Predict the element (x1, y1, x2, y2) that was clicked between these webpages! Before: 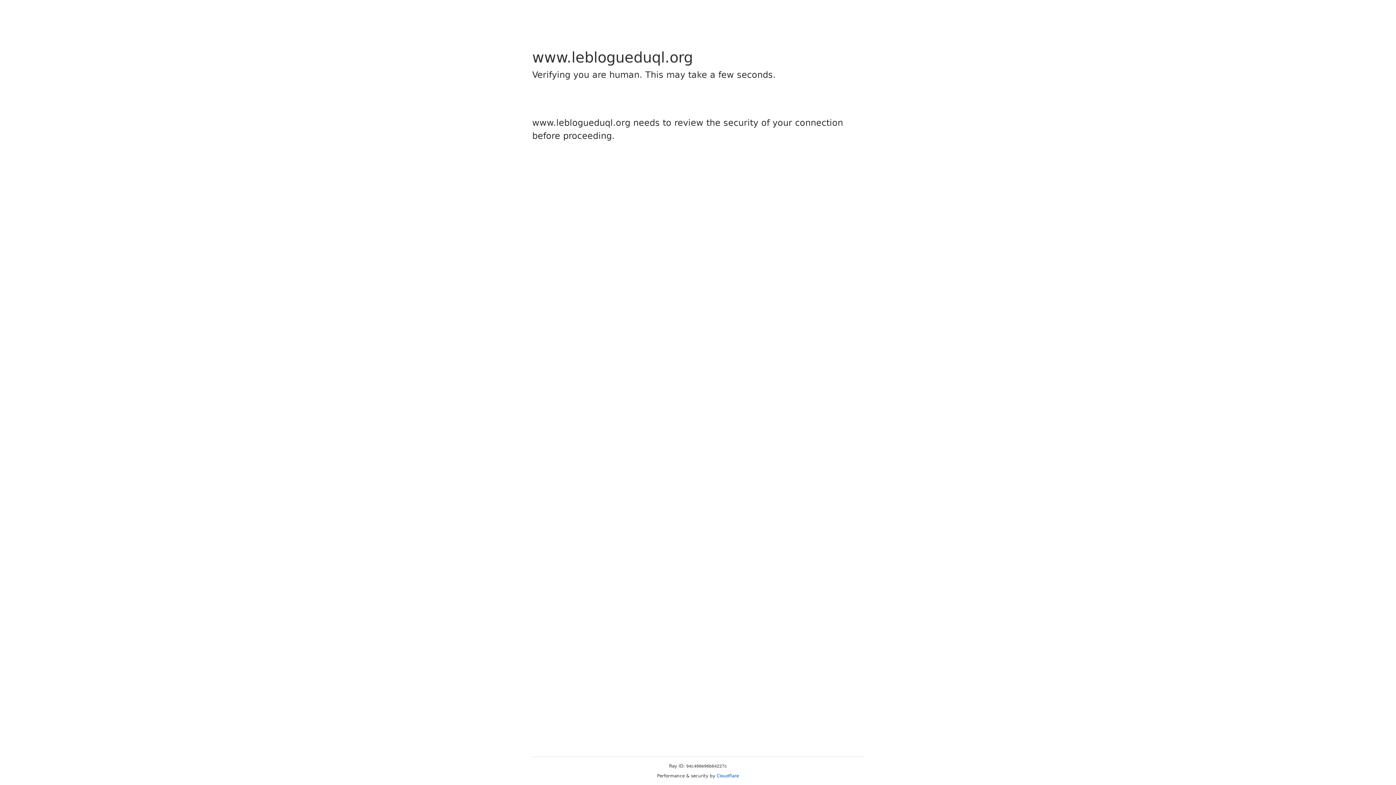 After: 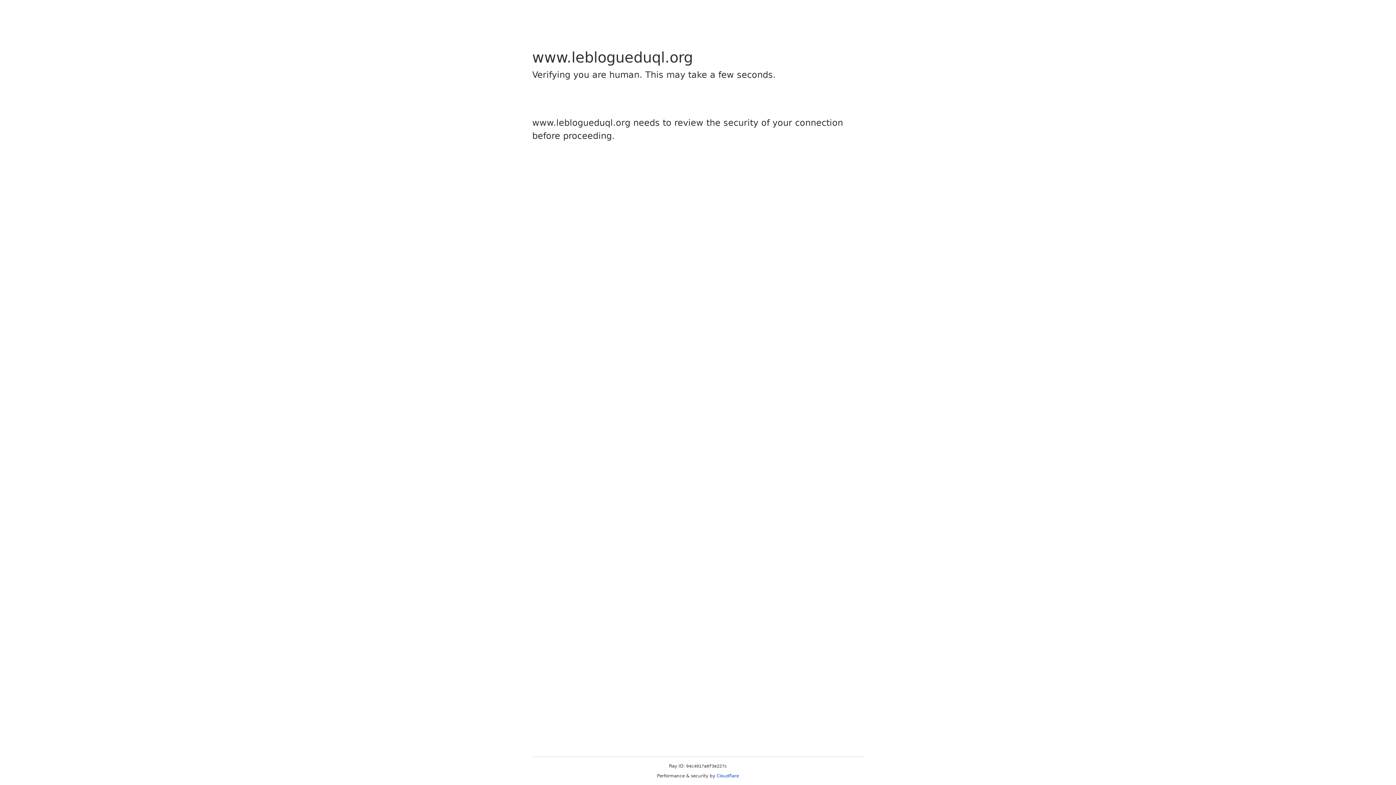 Action: label: Cloudflare bbox: (716, 773, 739, 778)